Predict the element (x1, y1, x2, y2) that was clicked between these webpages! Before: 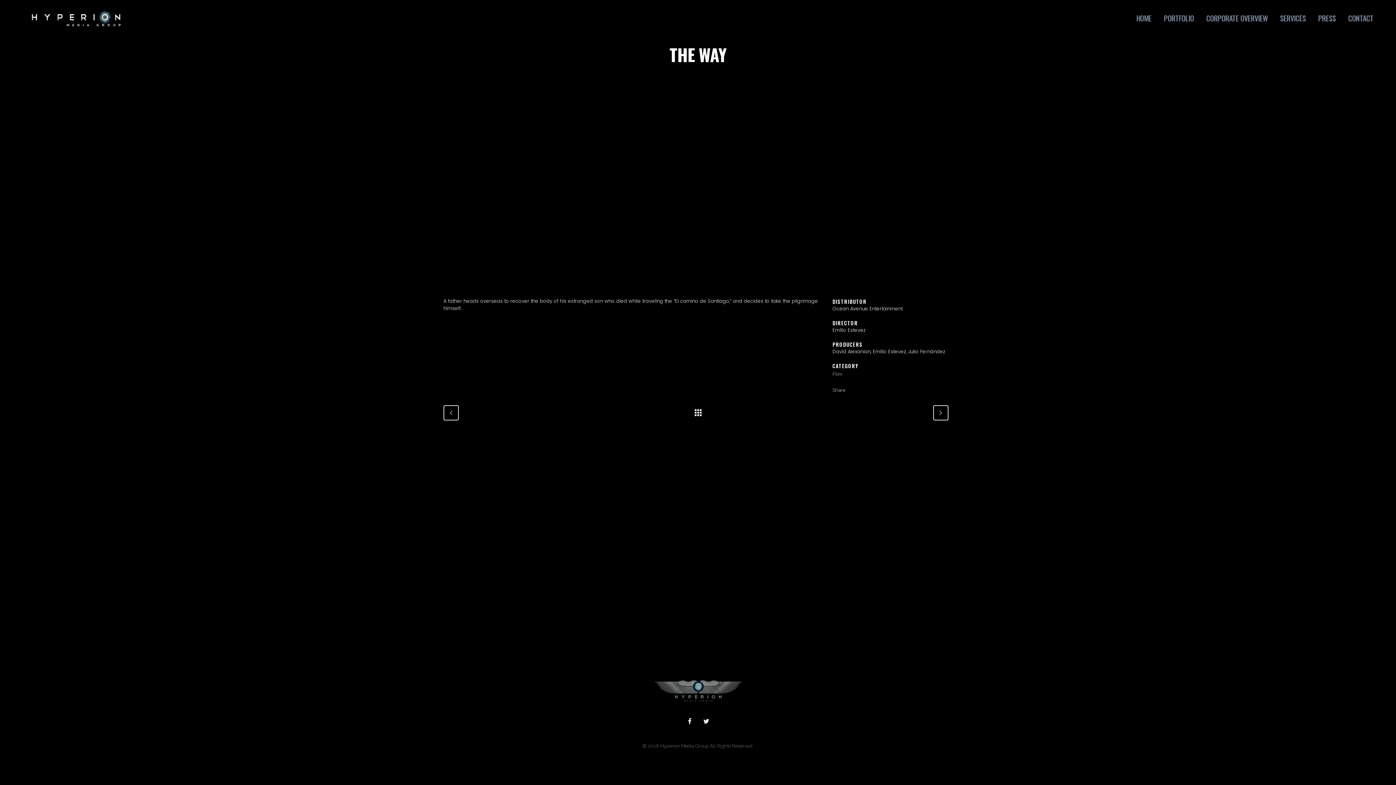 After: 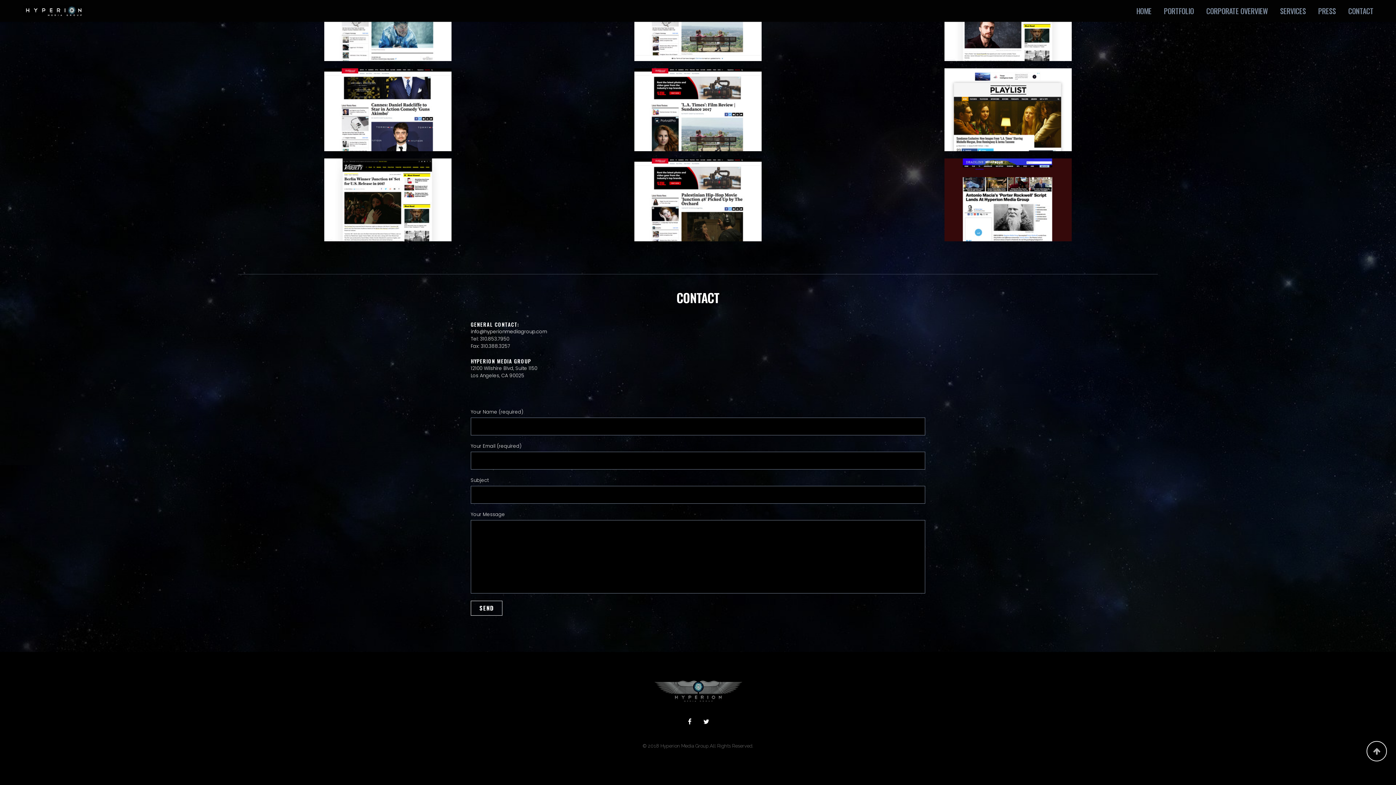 Action: label: SERVICES bbox: (1274, 0, 1312, 36)